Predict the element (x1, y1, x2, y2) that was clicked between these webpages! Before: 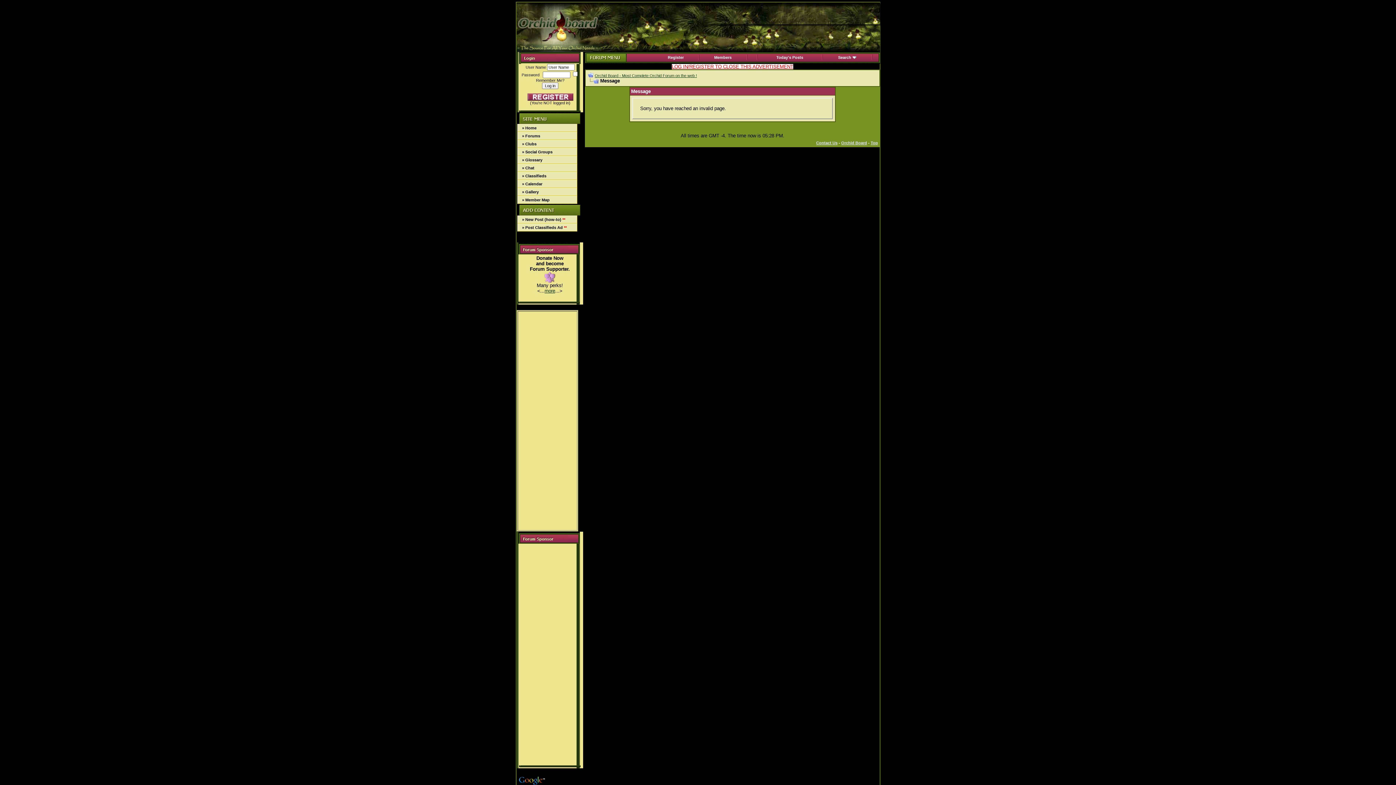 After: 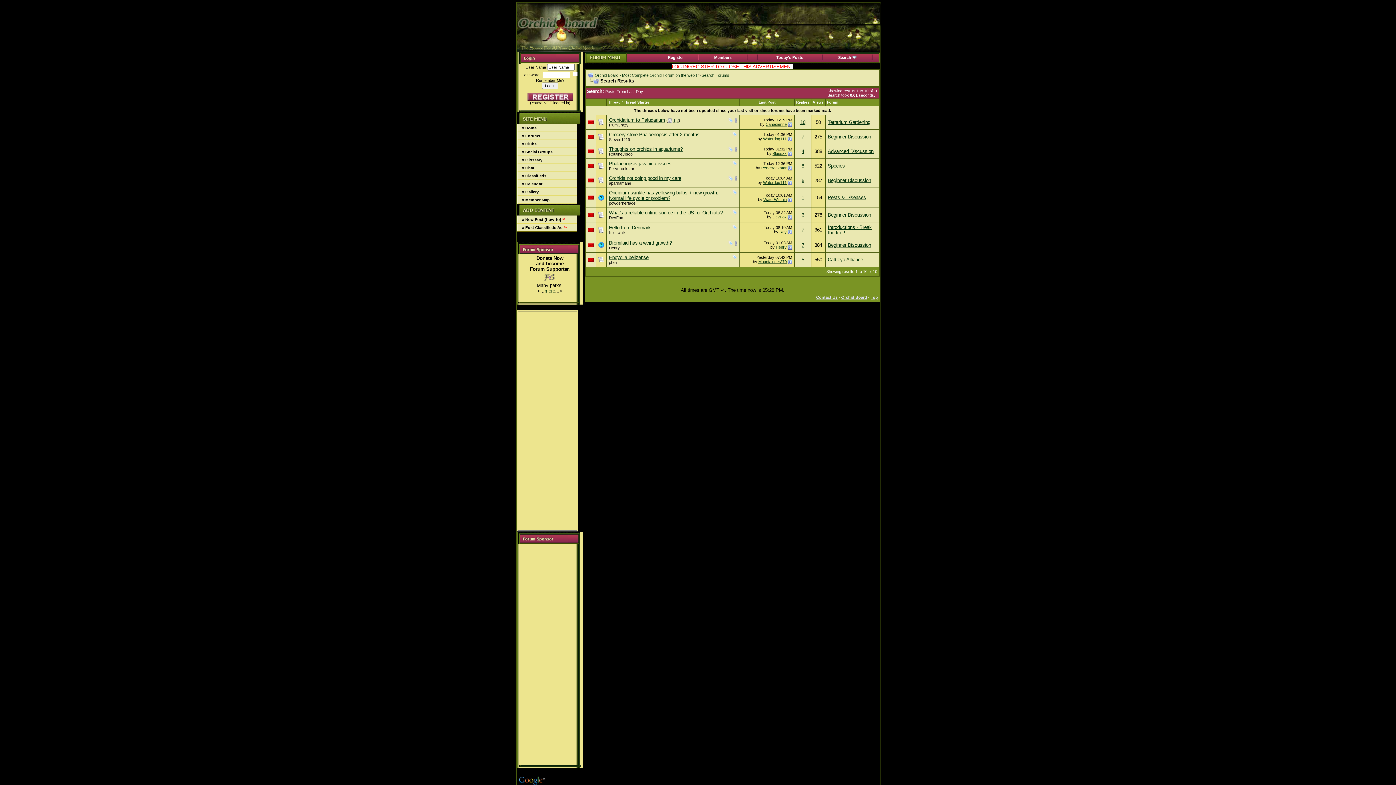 Action: bbox: (776, 55, 803, 59) label: Today's Posts